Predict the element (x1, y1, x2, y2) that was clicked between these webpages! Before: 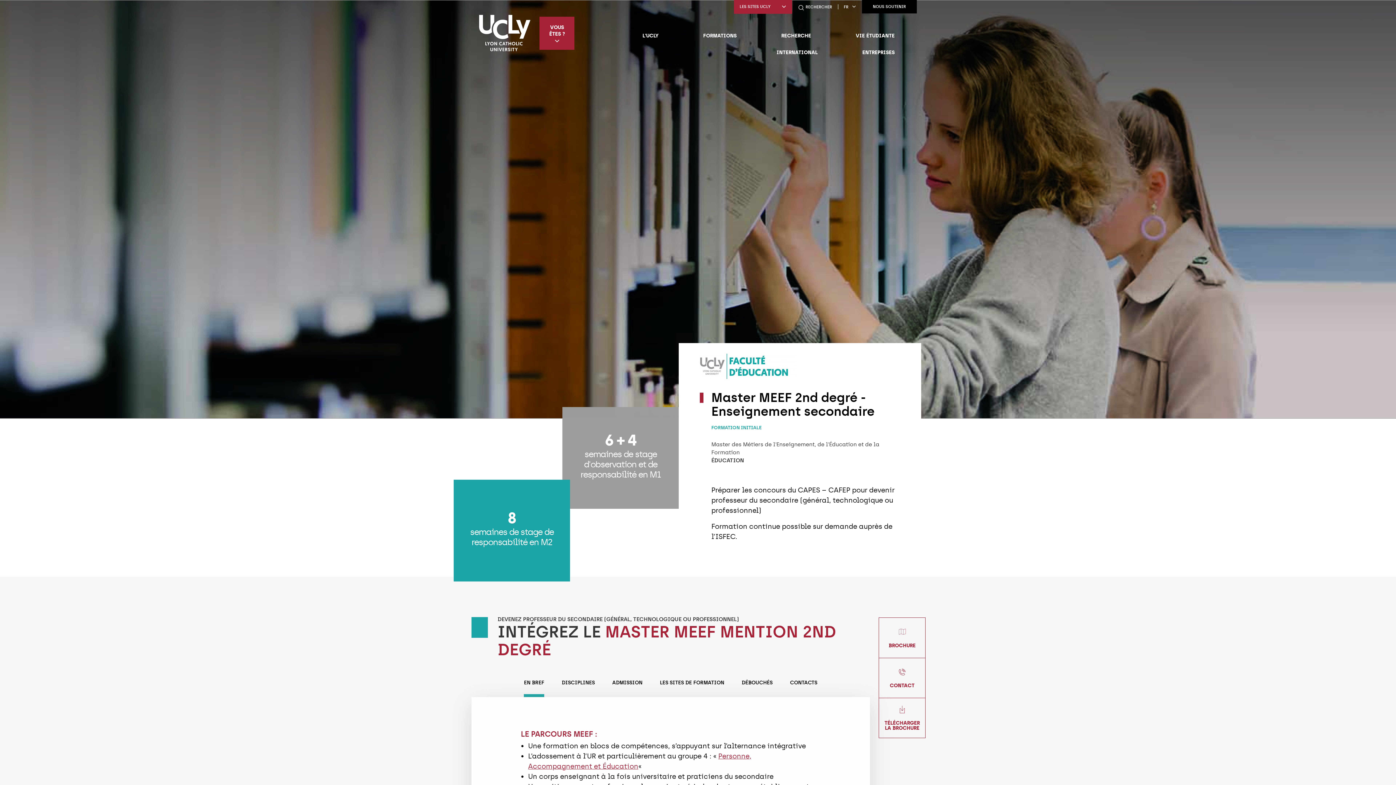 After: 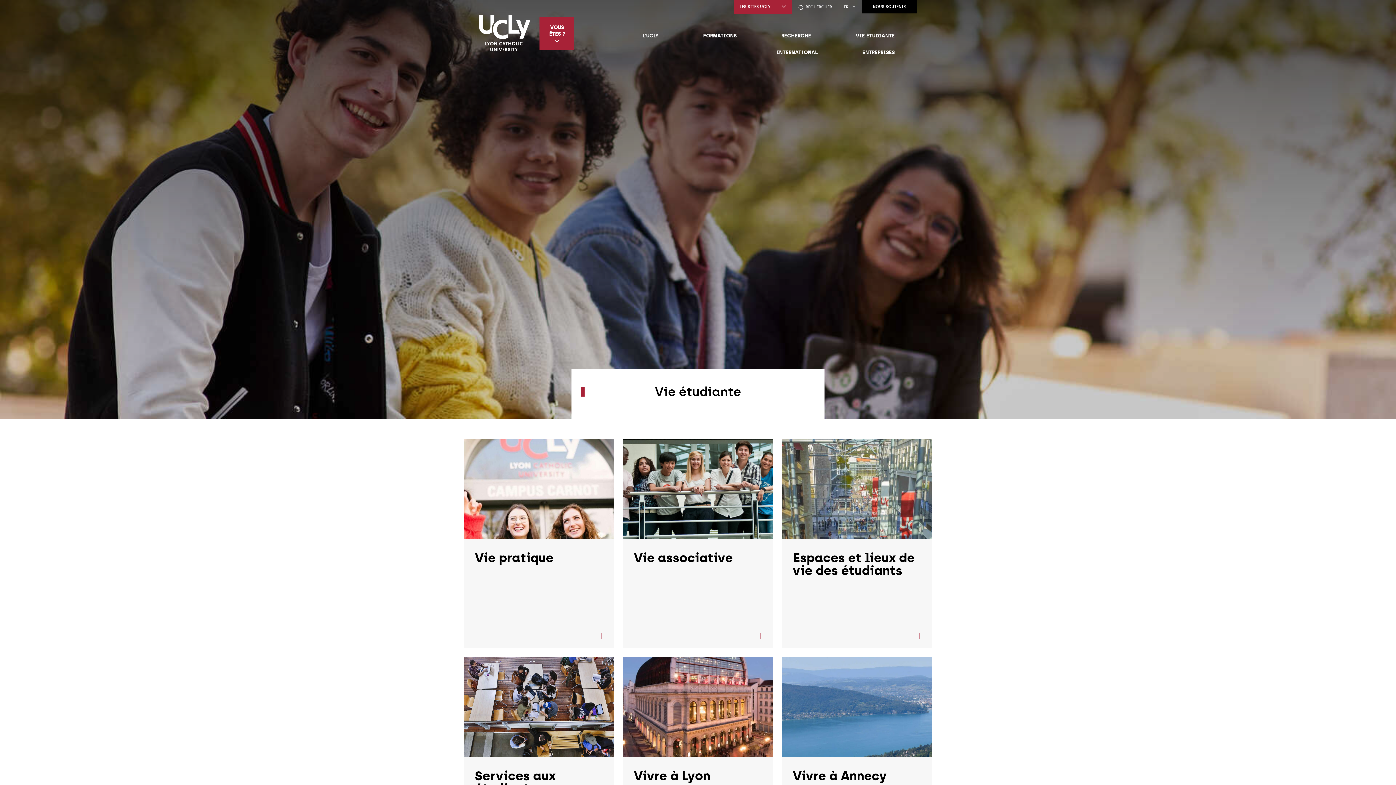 Action: bbox: (833, 27, 917, 43) label: VIE ÉTUDIANTE